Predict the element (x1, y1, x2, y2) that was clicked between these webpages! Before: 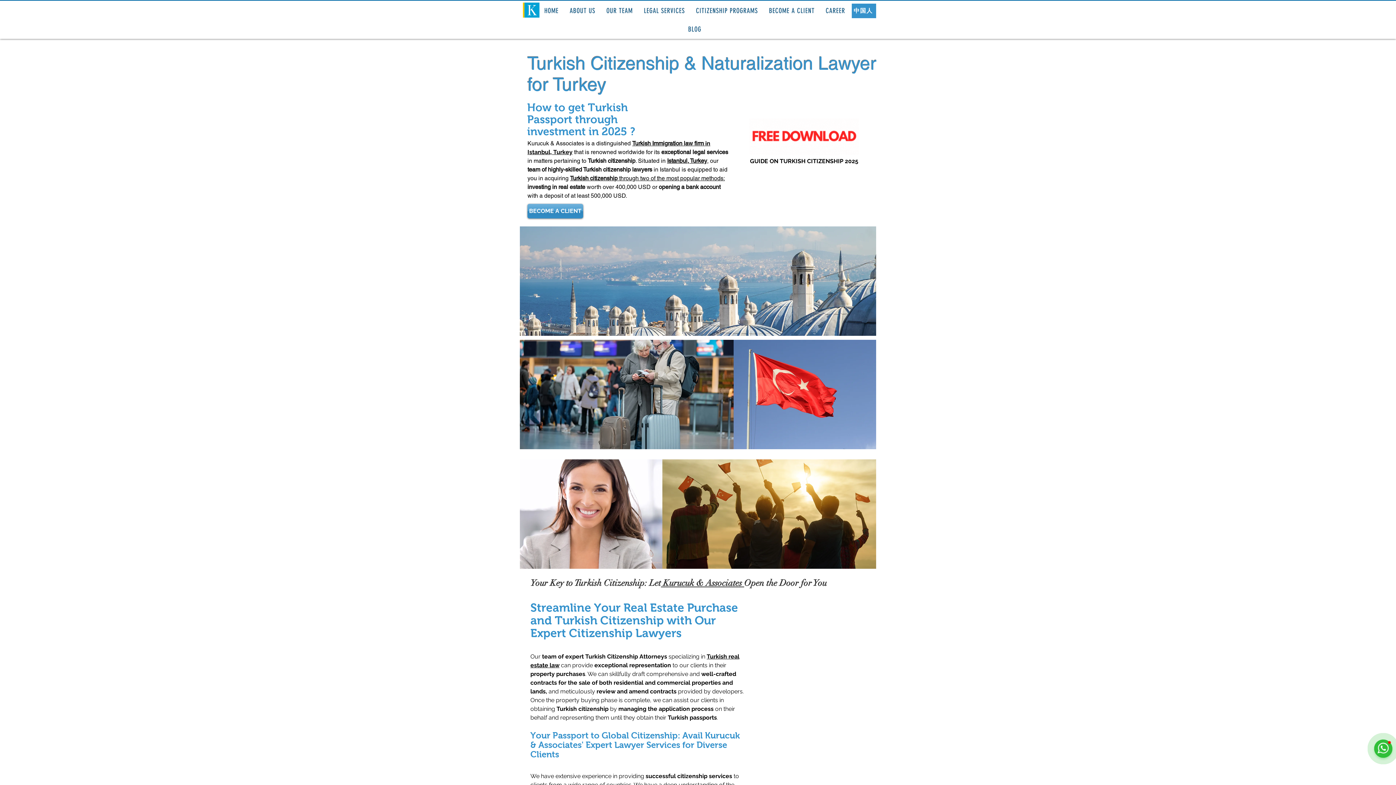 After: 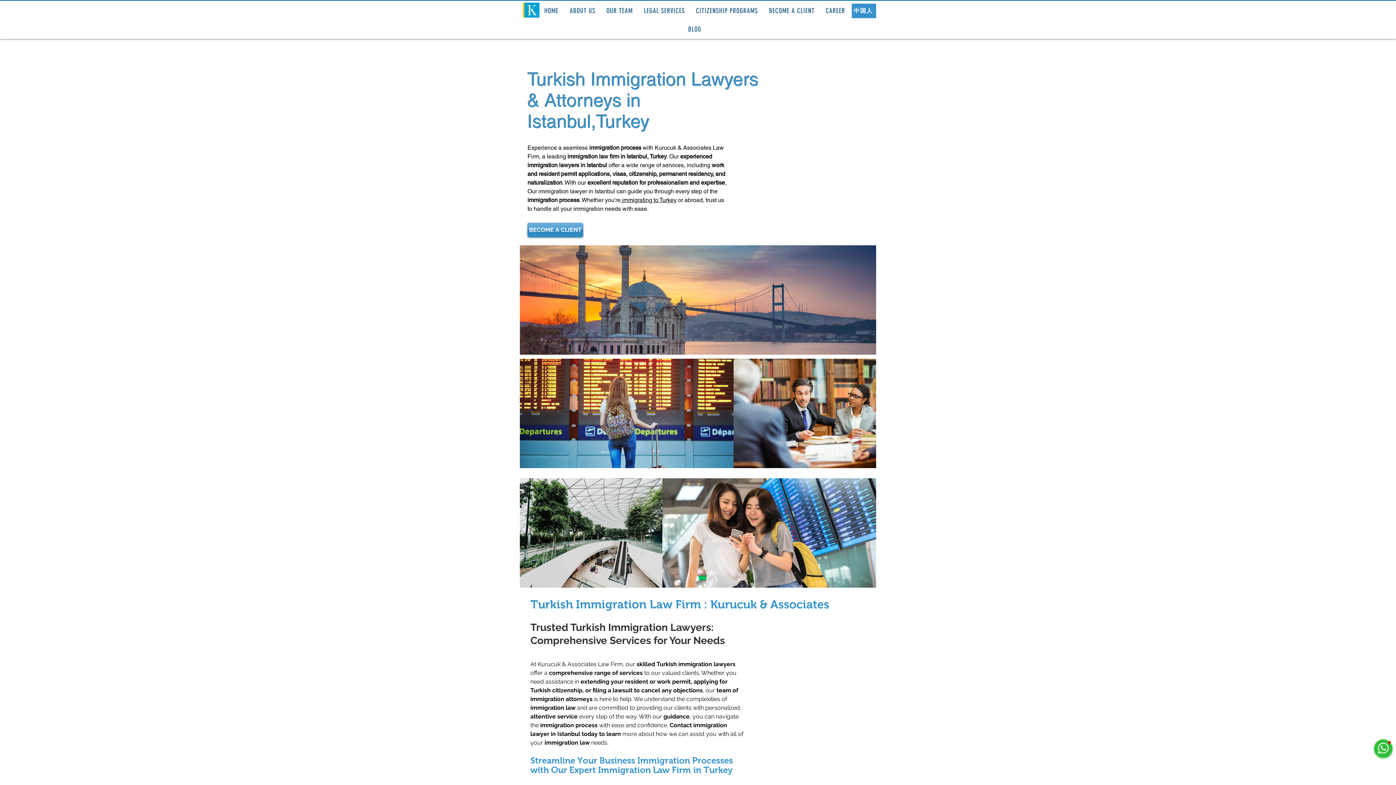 Action: bbox: (570, 174, 725, 181) label: Turkish citizenship through two of the most popular methods: 